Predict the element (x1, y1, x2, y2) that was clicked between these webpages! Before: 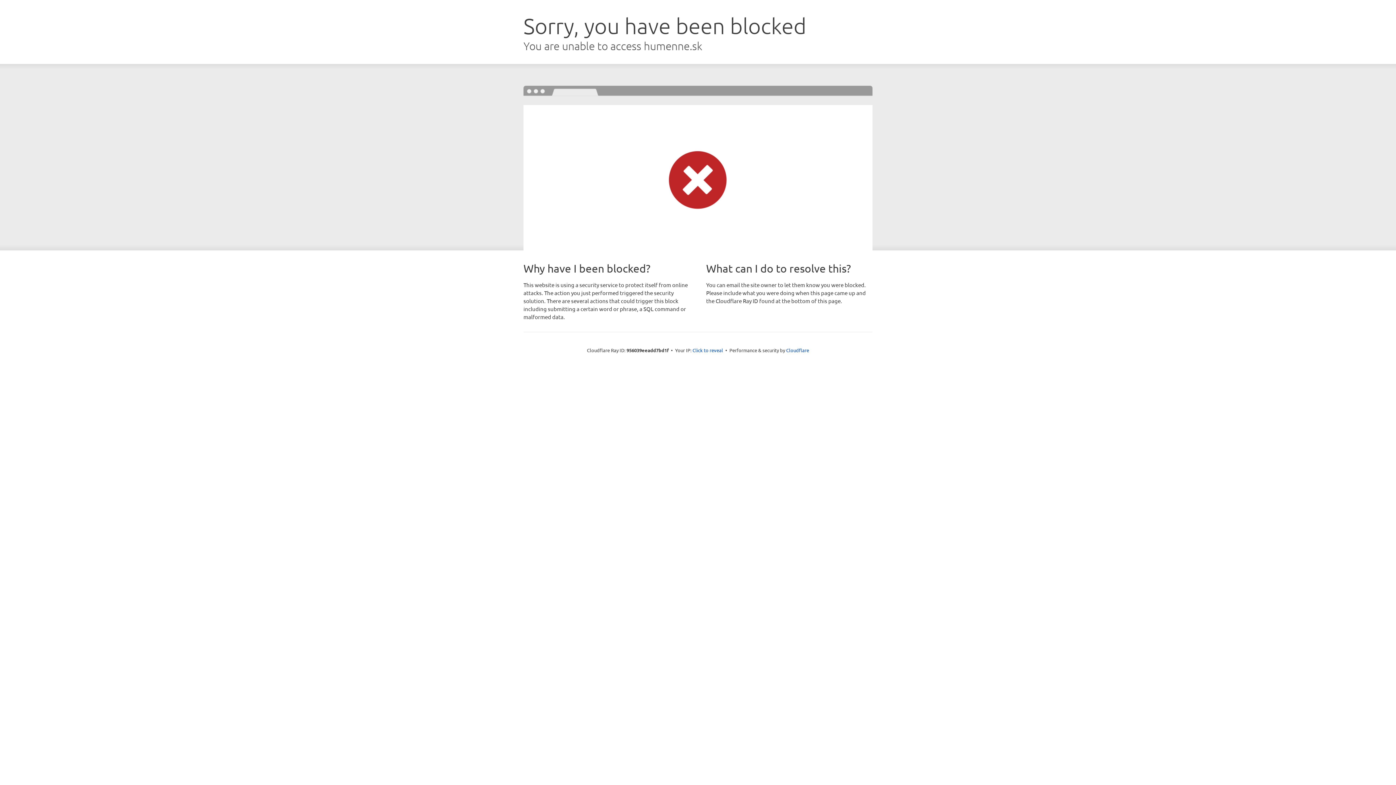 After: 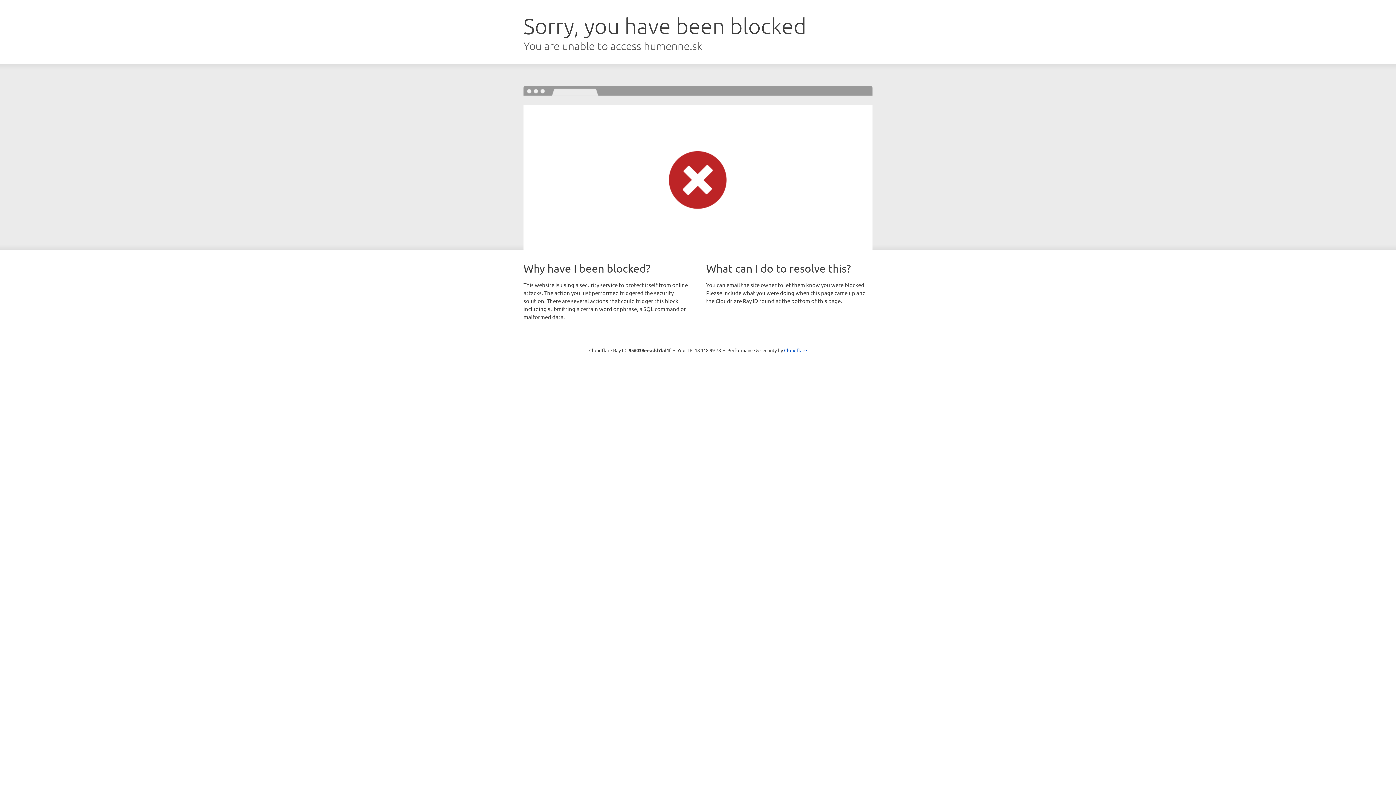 Action: bbox: (692, 346, 723, 353) label: Click to reveal